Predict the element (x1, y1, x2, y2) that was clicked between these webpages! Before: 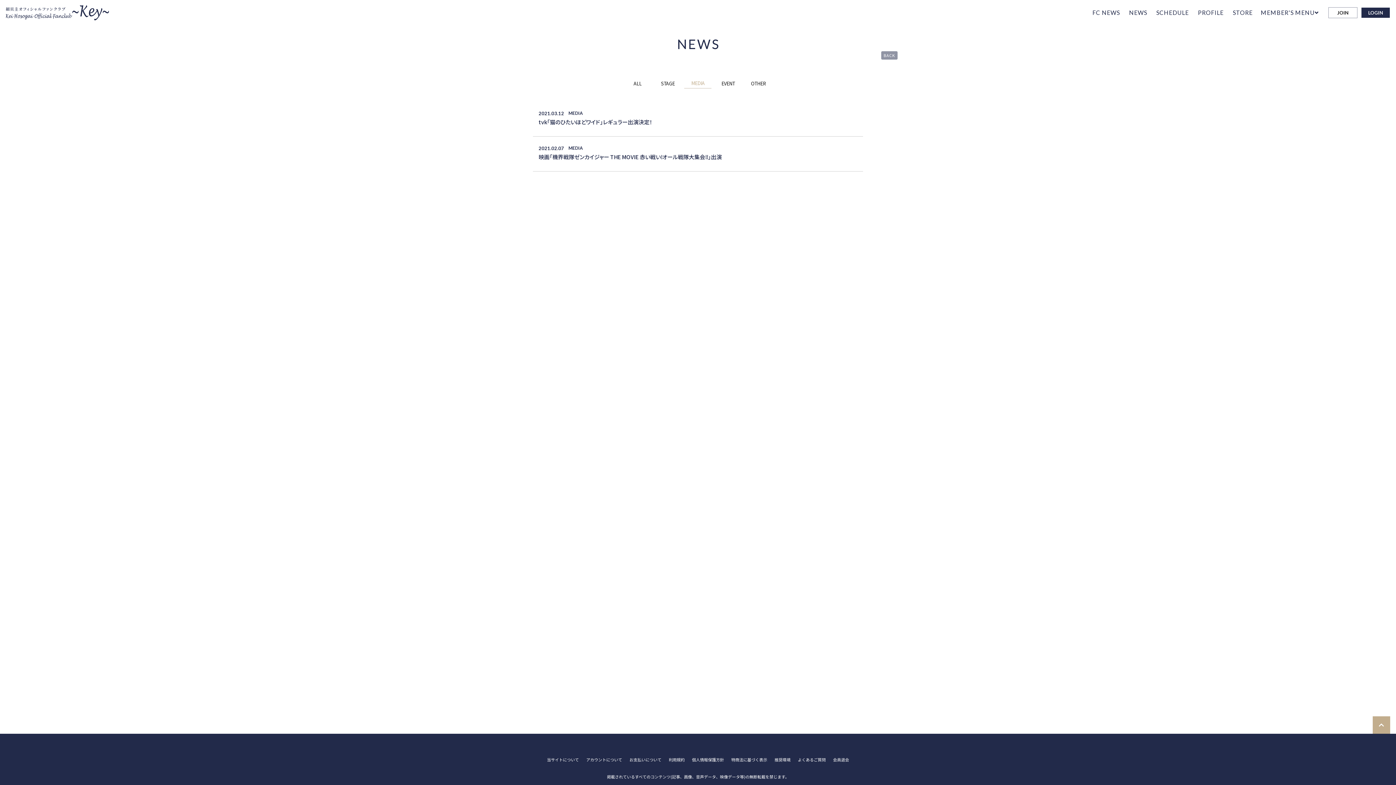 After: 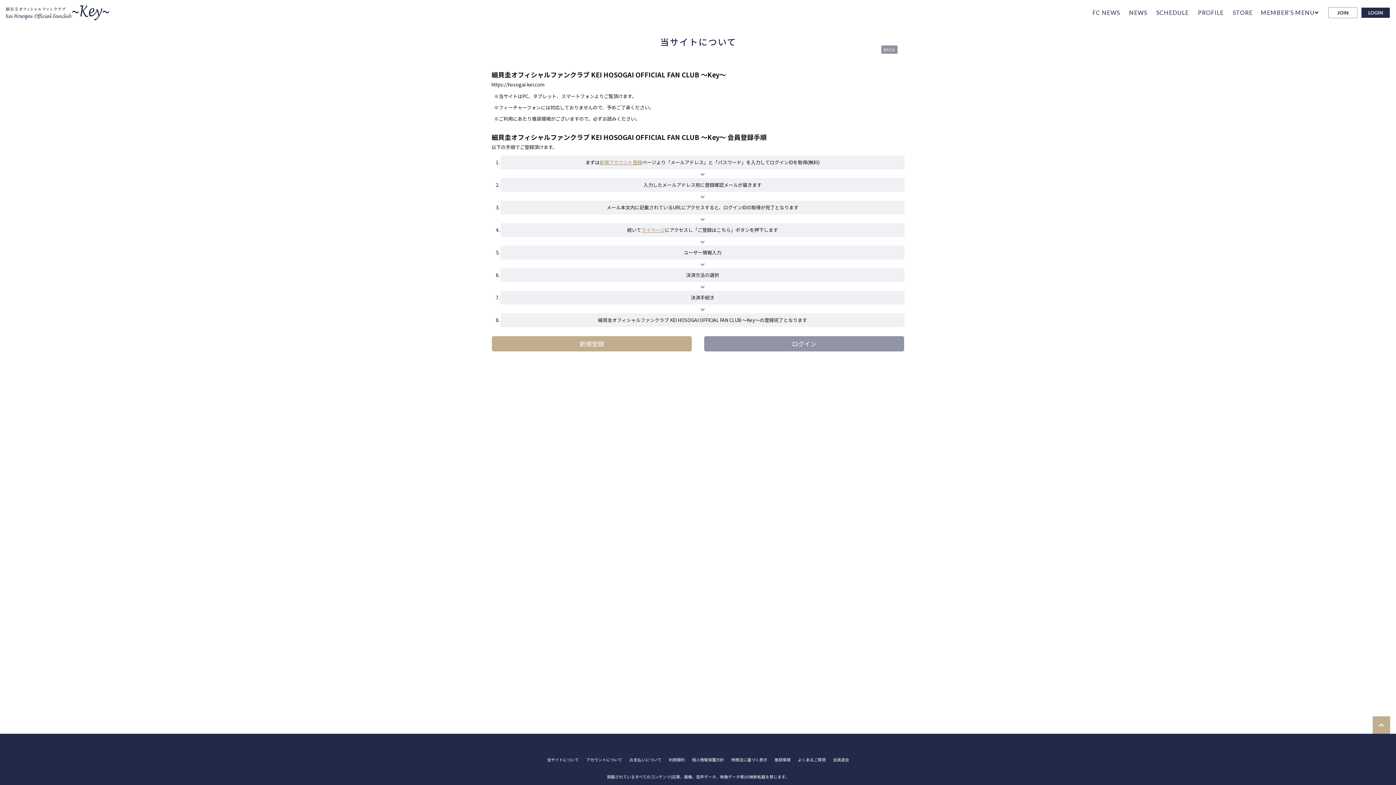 Action: label: 当サイトについて bbox: (543, 757, 582, 762)